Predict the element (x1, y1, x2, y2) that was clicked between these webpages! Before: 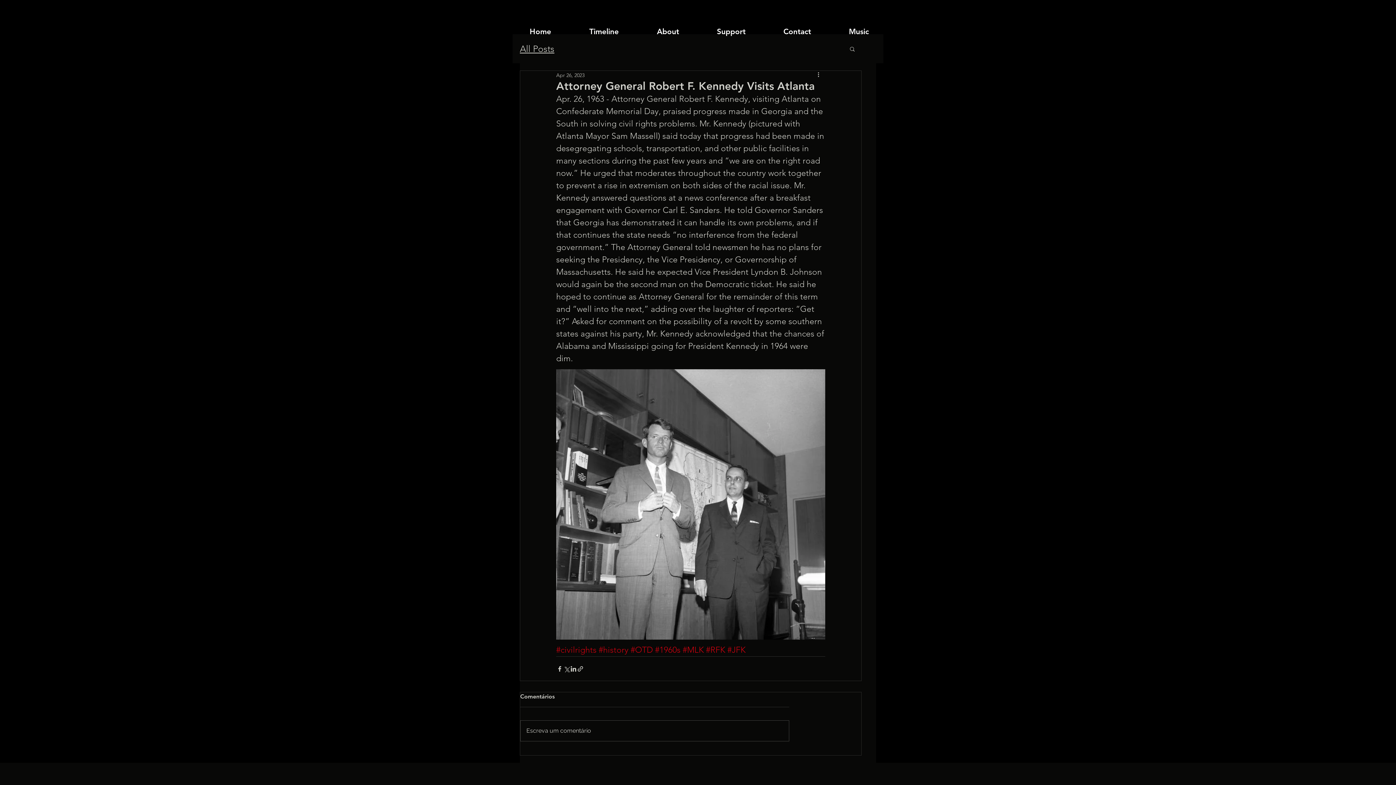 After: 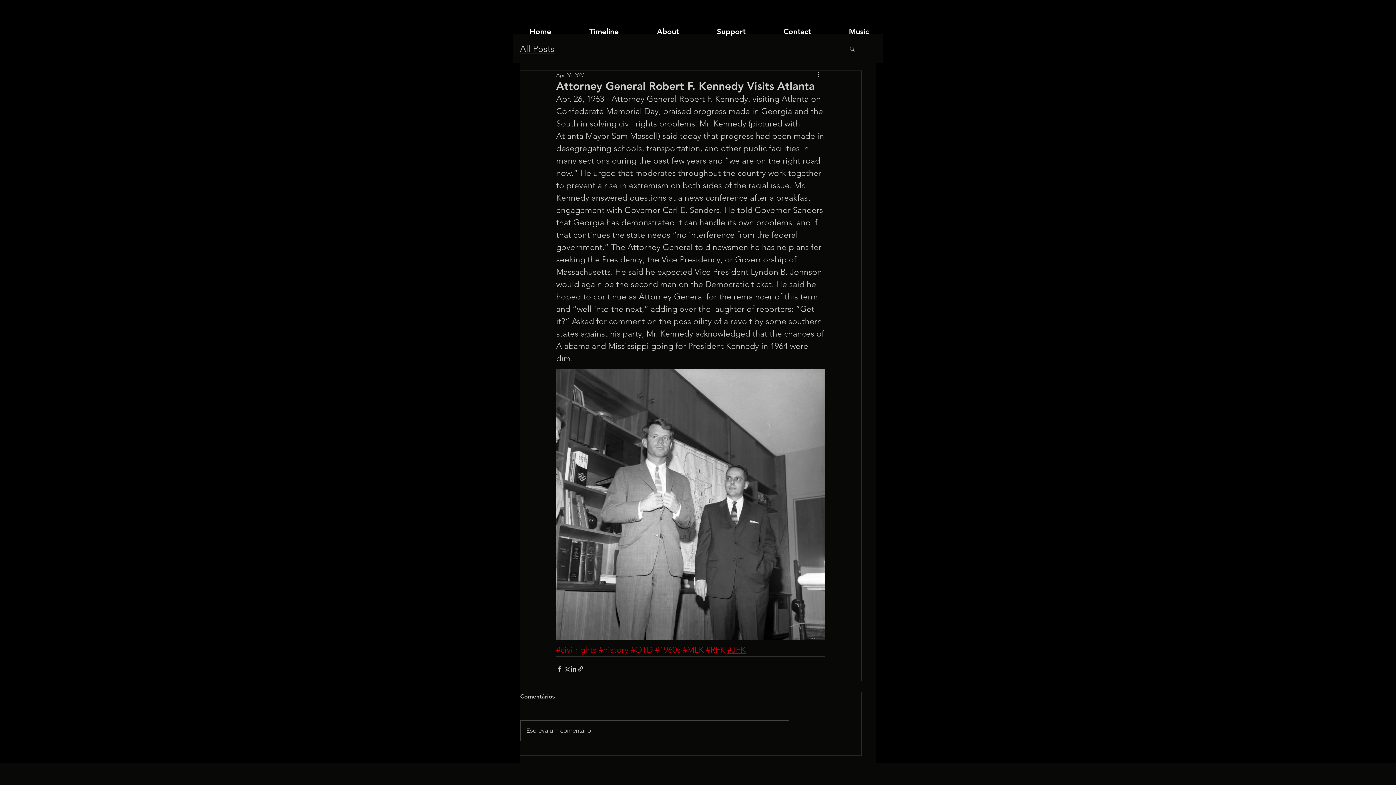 Action: label: #JFK bbox: (727, 645, 745, 655)